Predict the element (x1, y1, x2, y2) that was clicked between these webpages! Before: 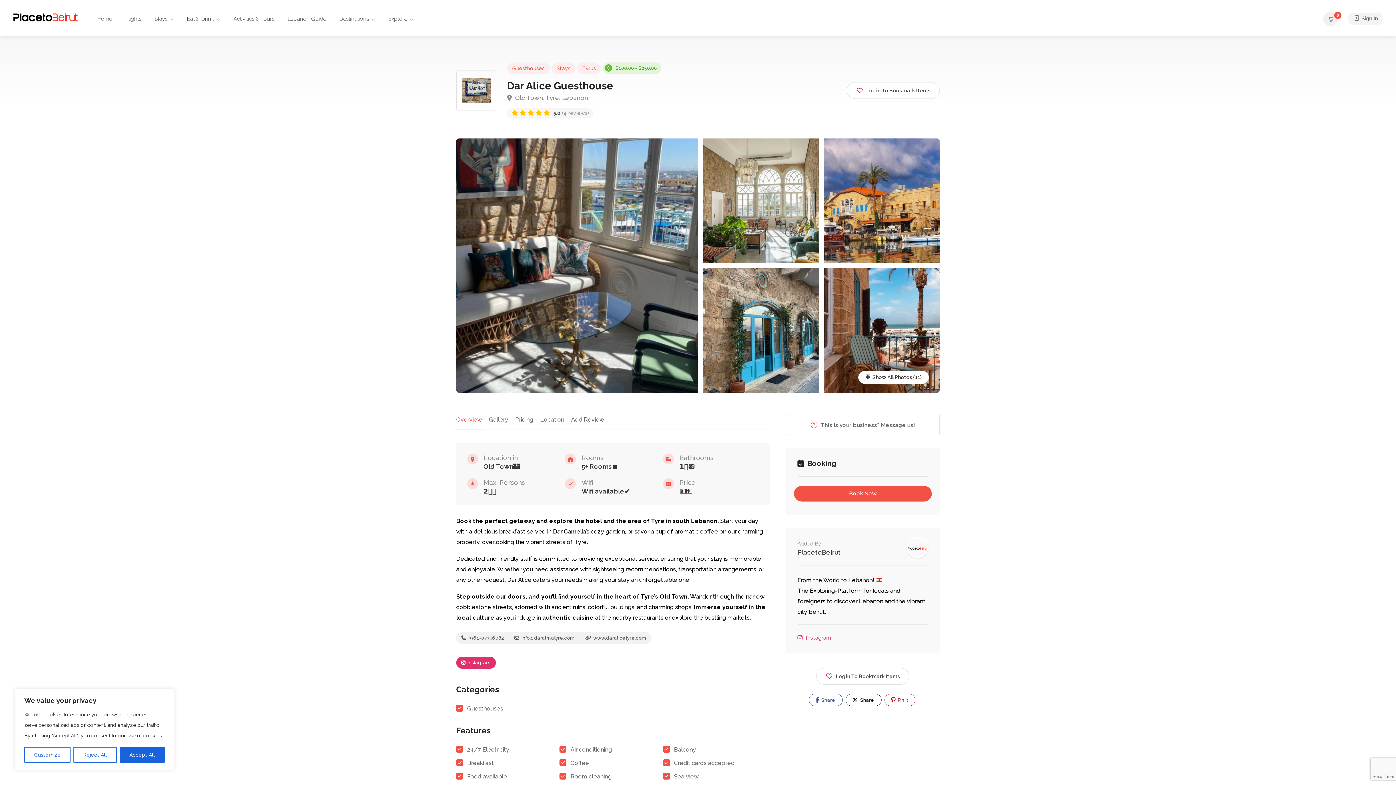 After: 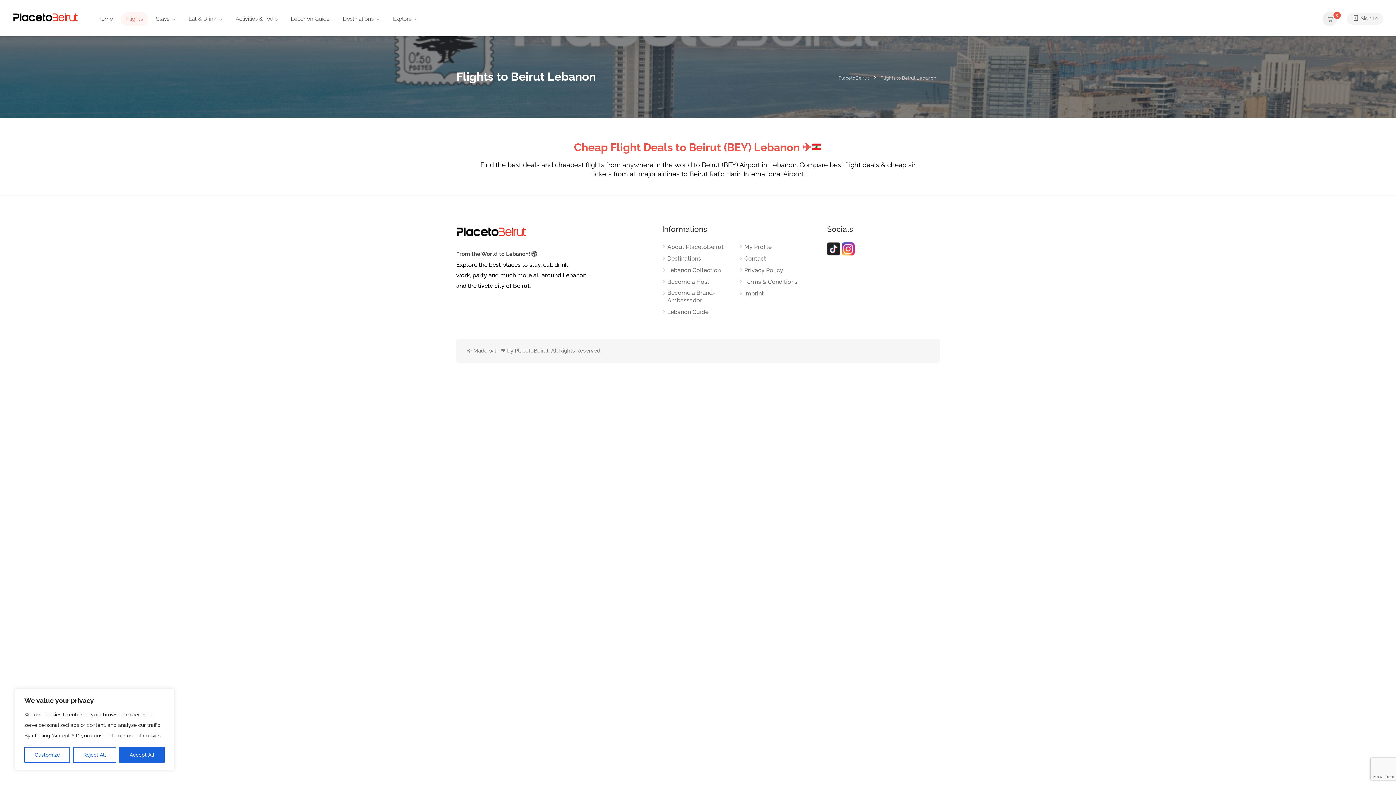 Action: label: Flights bbox: (119, 12, 146, 25)